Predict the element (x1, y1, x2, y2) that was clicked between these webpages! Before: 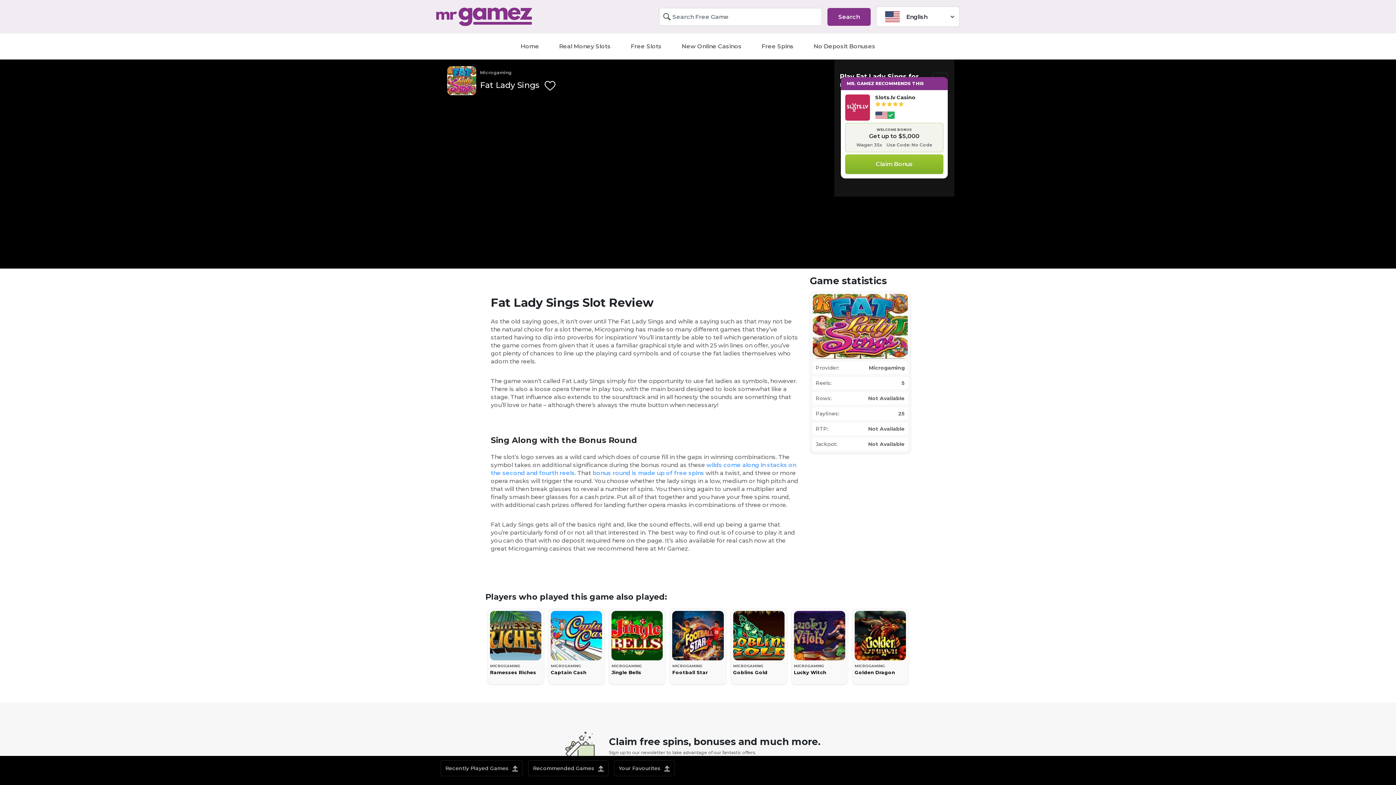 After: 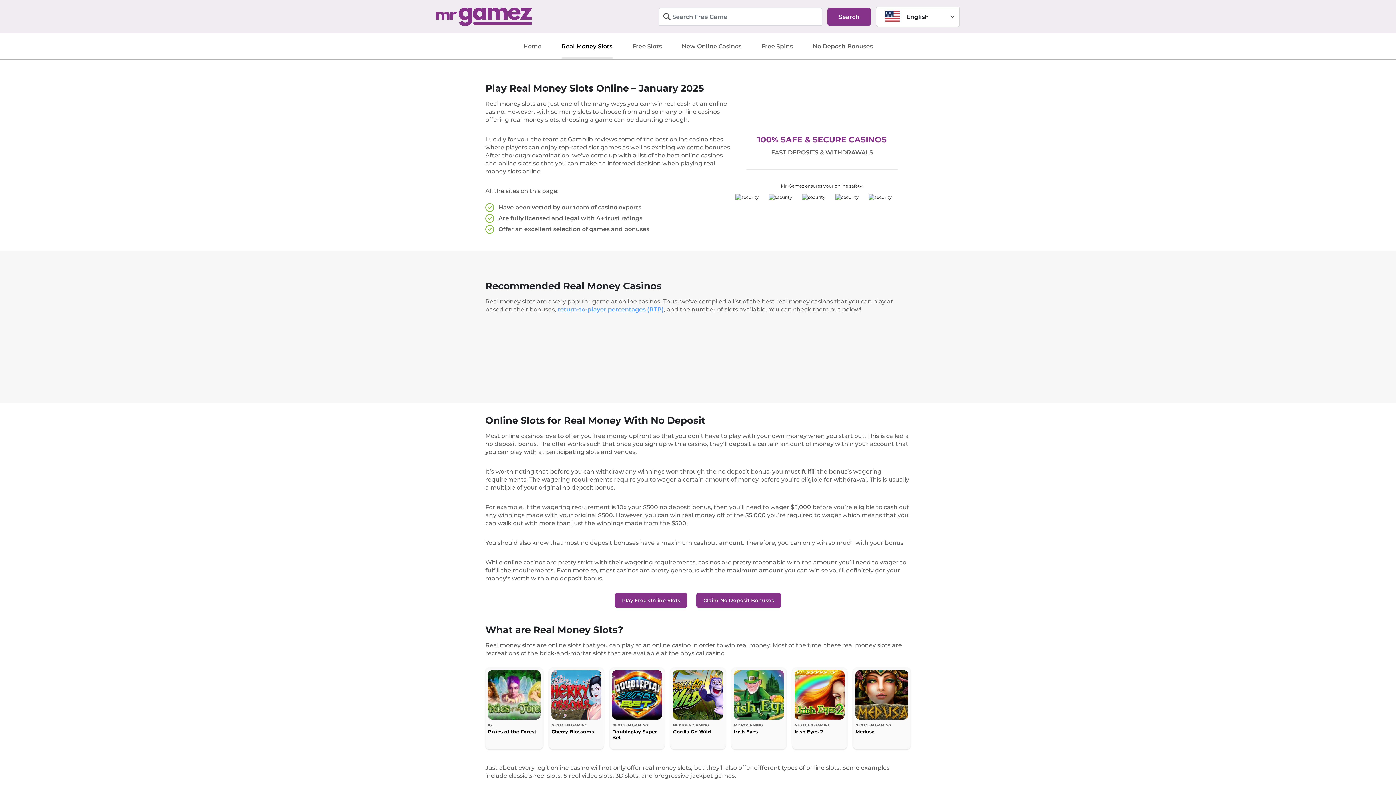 Action: label: Real Money Slots bbox: (559, 42, 610, 50)